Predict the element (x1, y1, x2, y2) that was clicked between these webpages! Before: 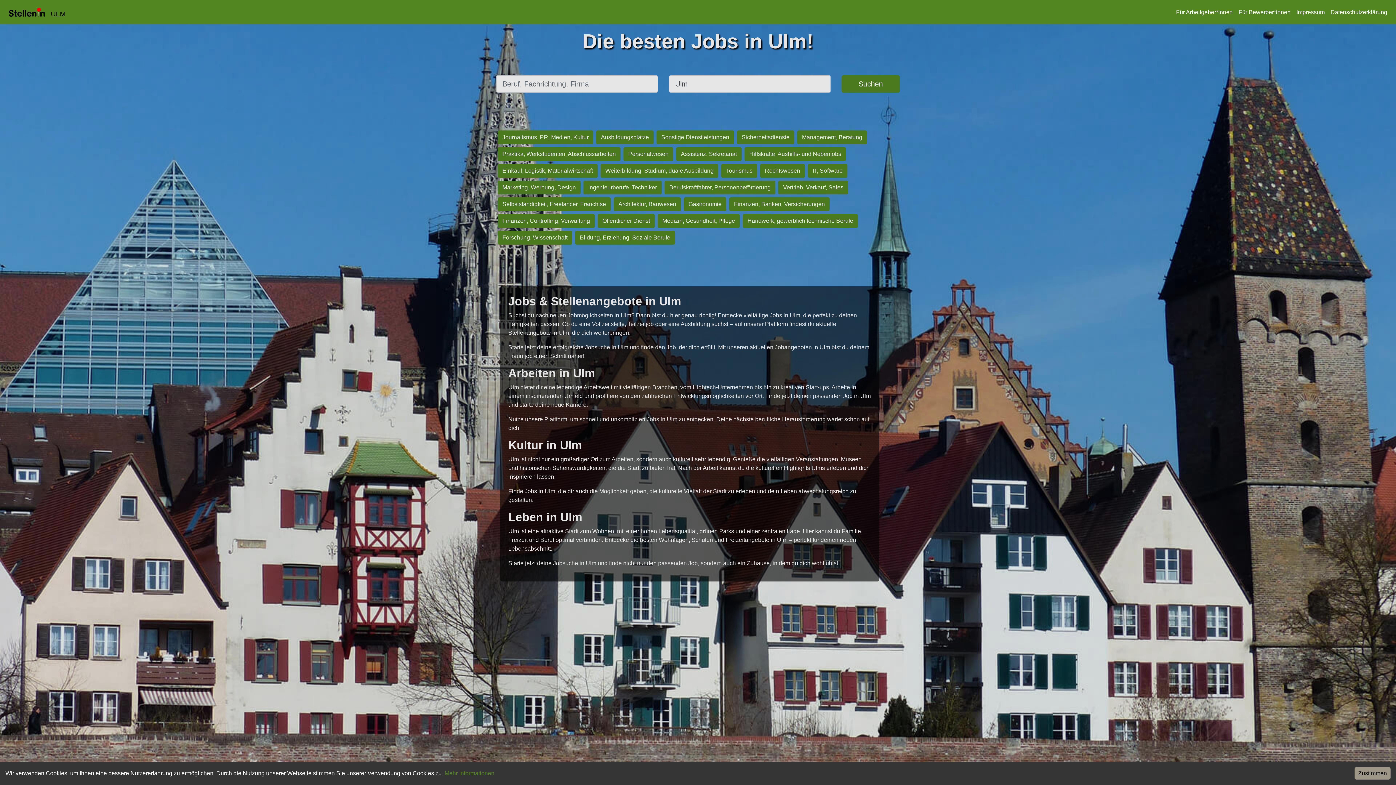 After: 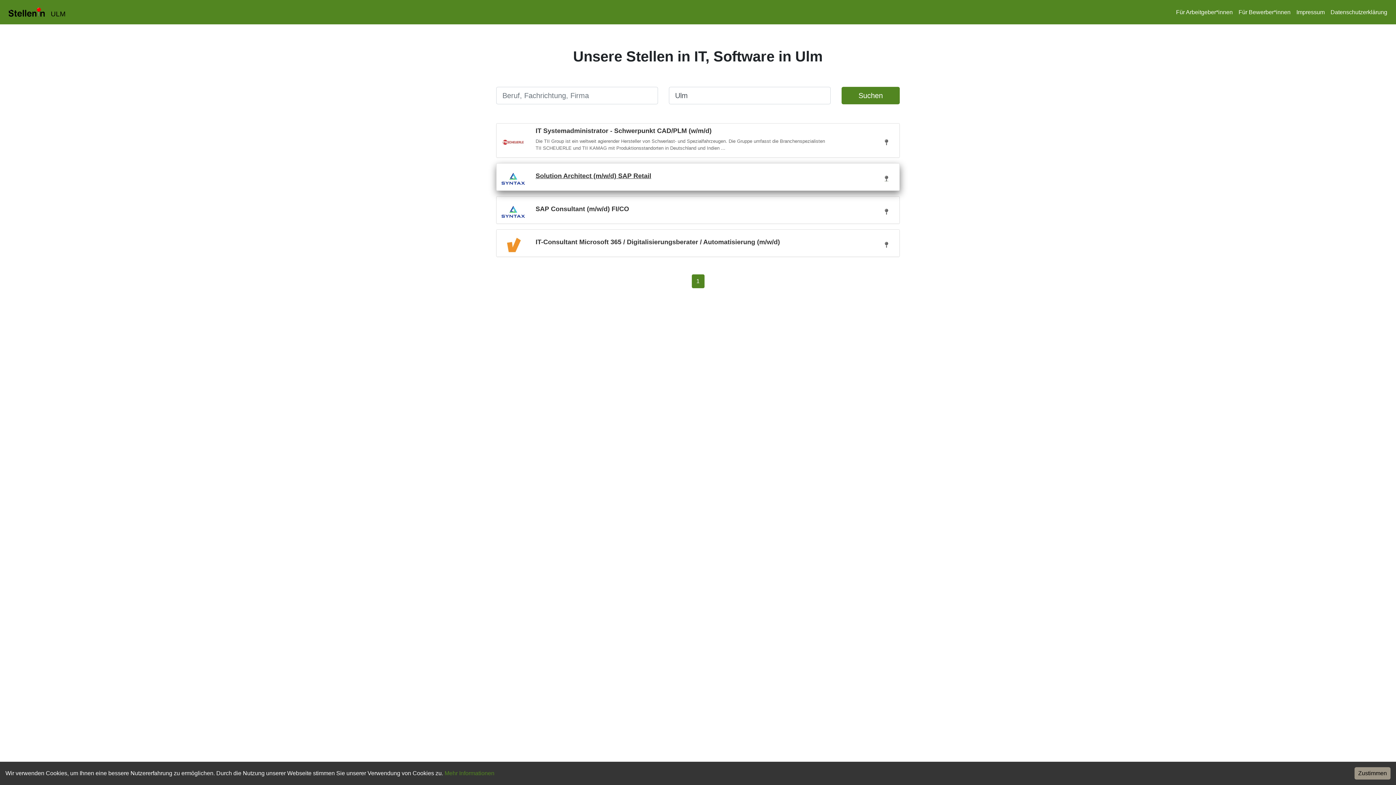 Action: label: IT, Software bbox: (806, 167, 849, 173)